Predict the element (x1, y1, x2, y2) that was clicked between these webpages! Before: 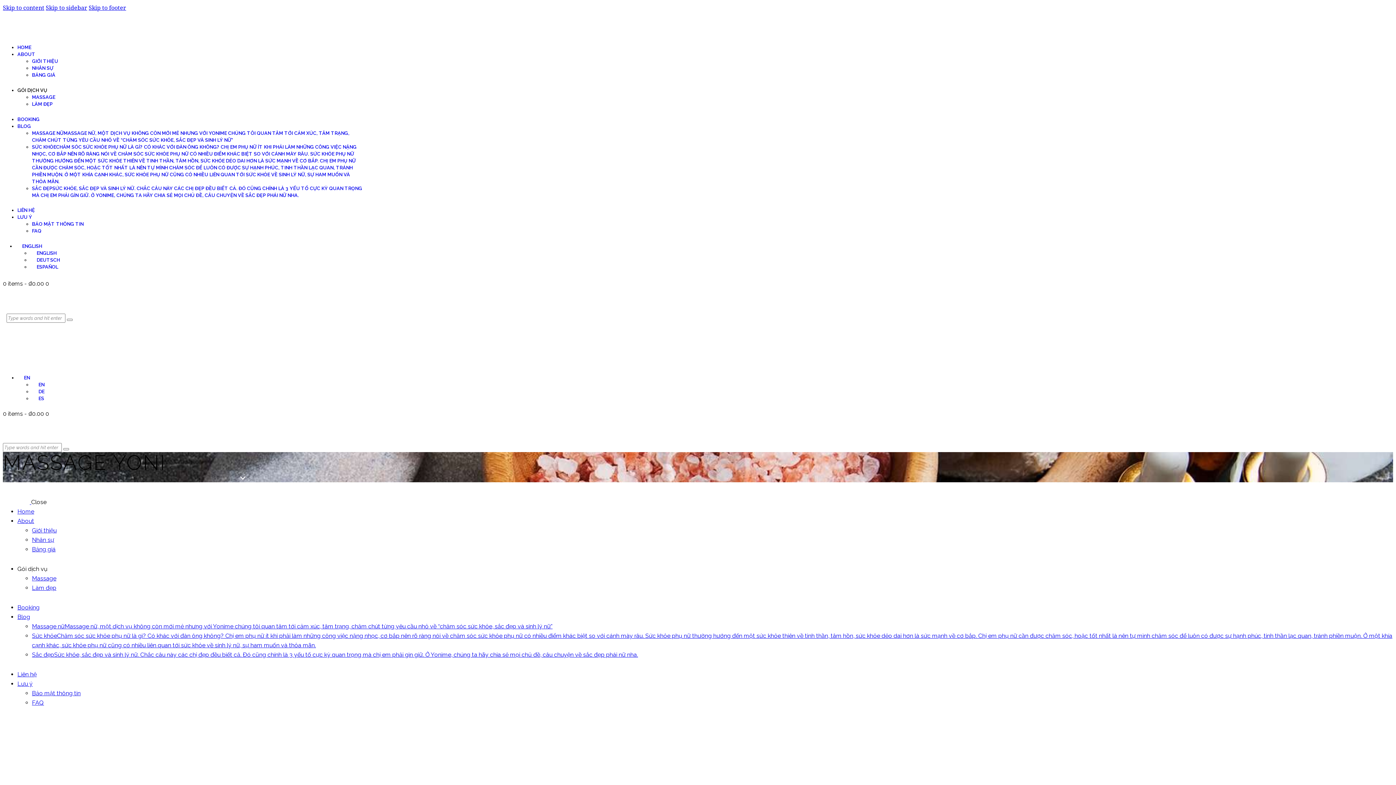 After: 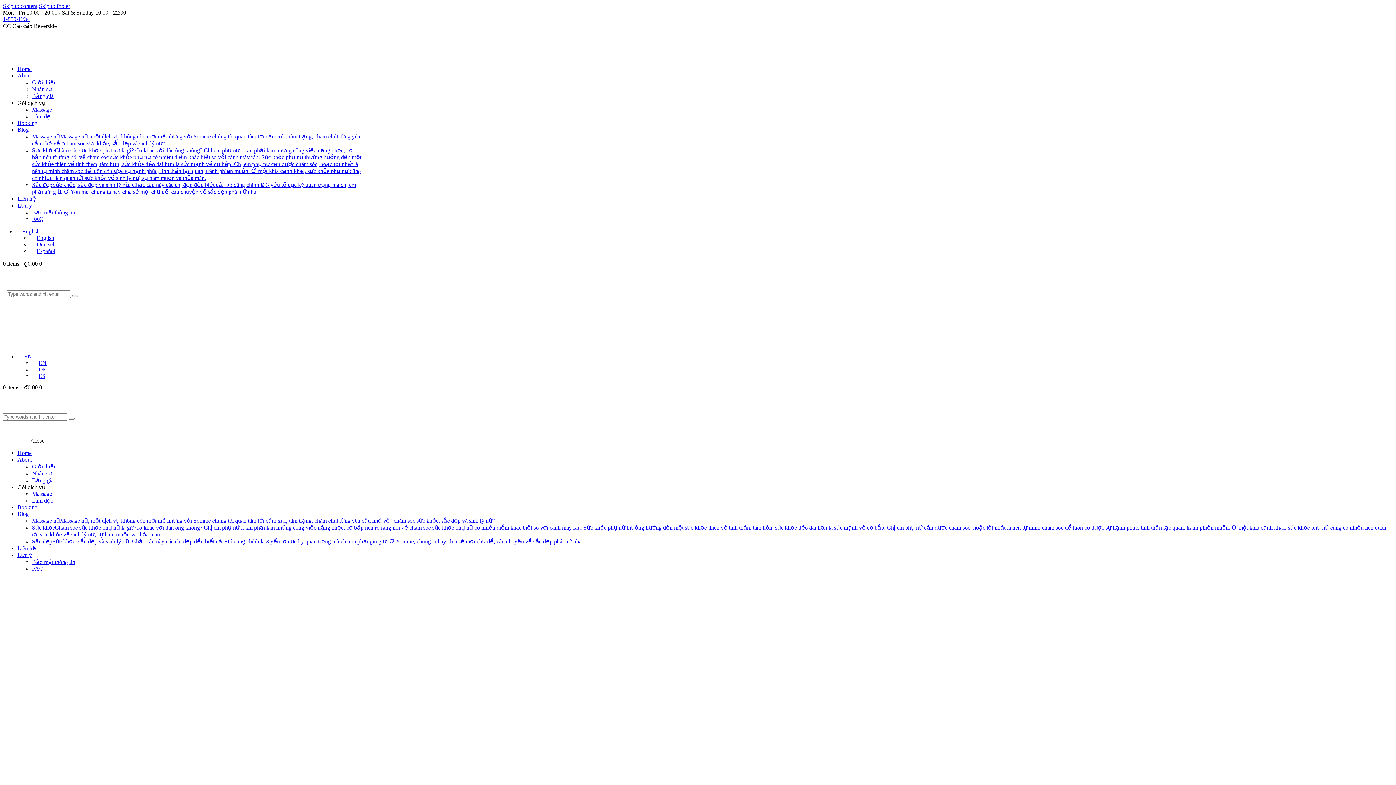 Action: bbox: (2, 35, 82, 42)